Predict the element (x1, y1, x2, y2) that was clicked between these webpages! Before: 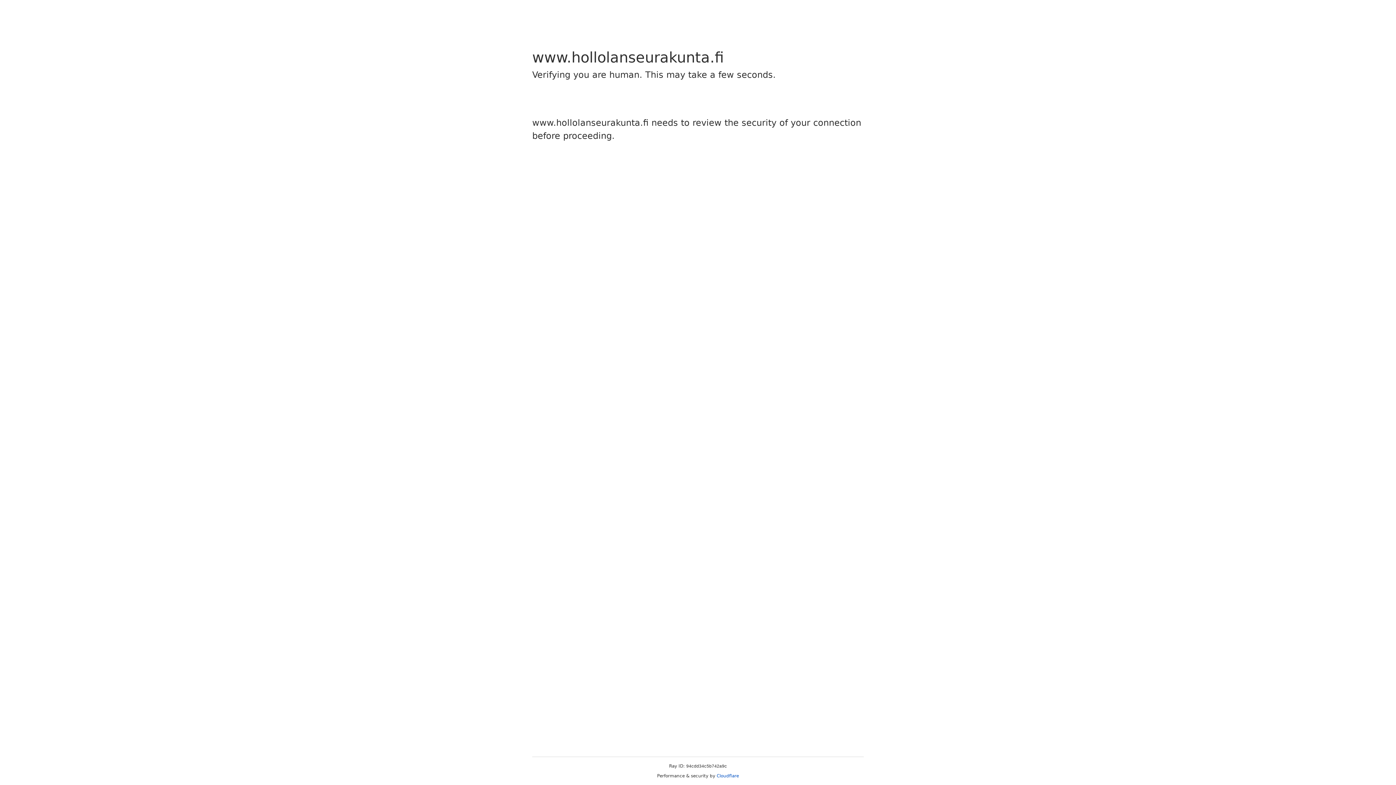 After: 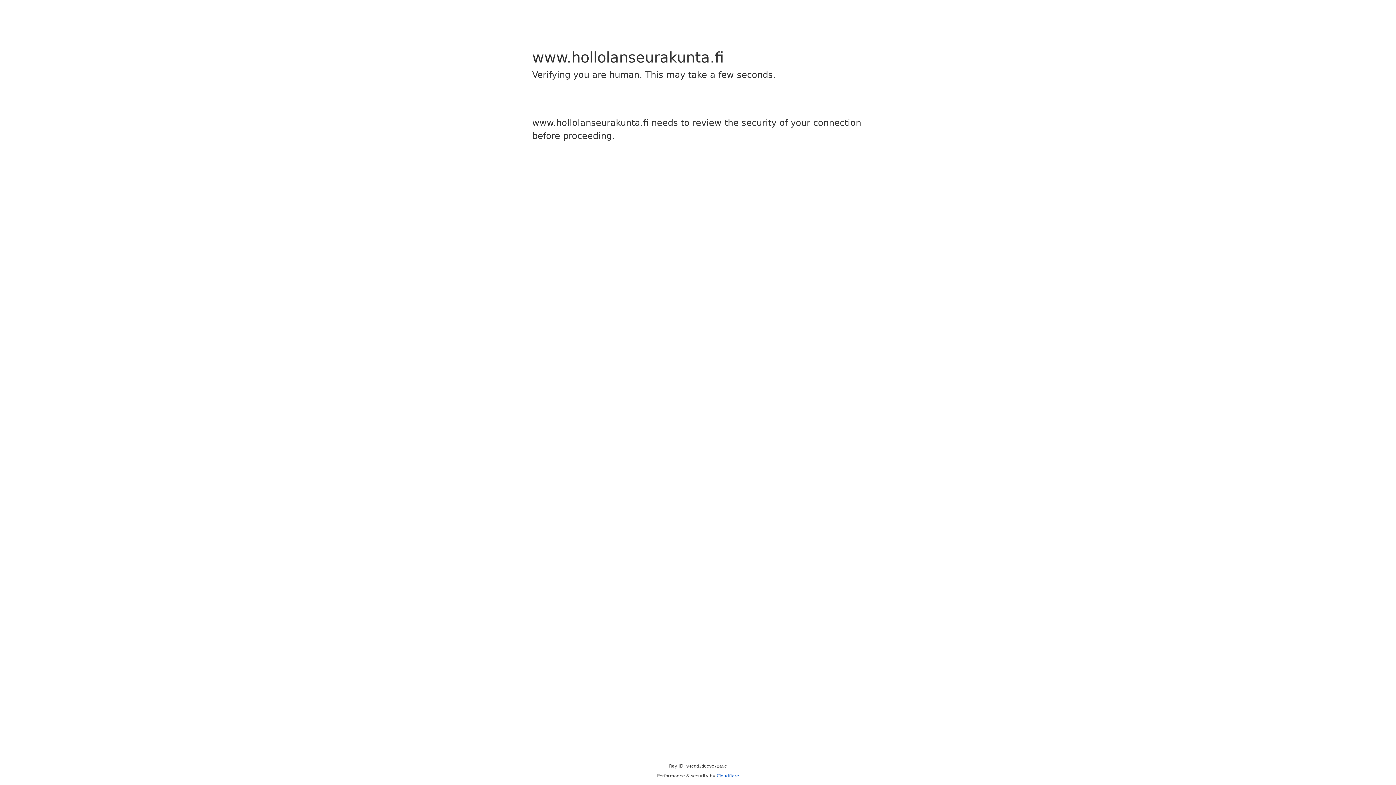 Action: bbox: (716, 773, 739, 778) label: Cloudflare